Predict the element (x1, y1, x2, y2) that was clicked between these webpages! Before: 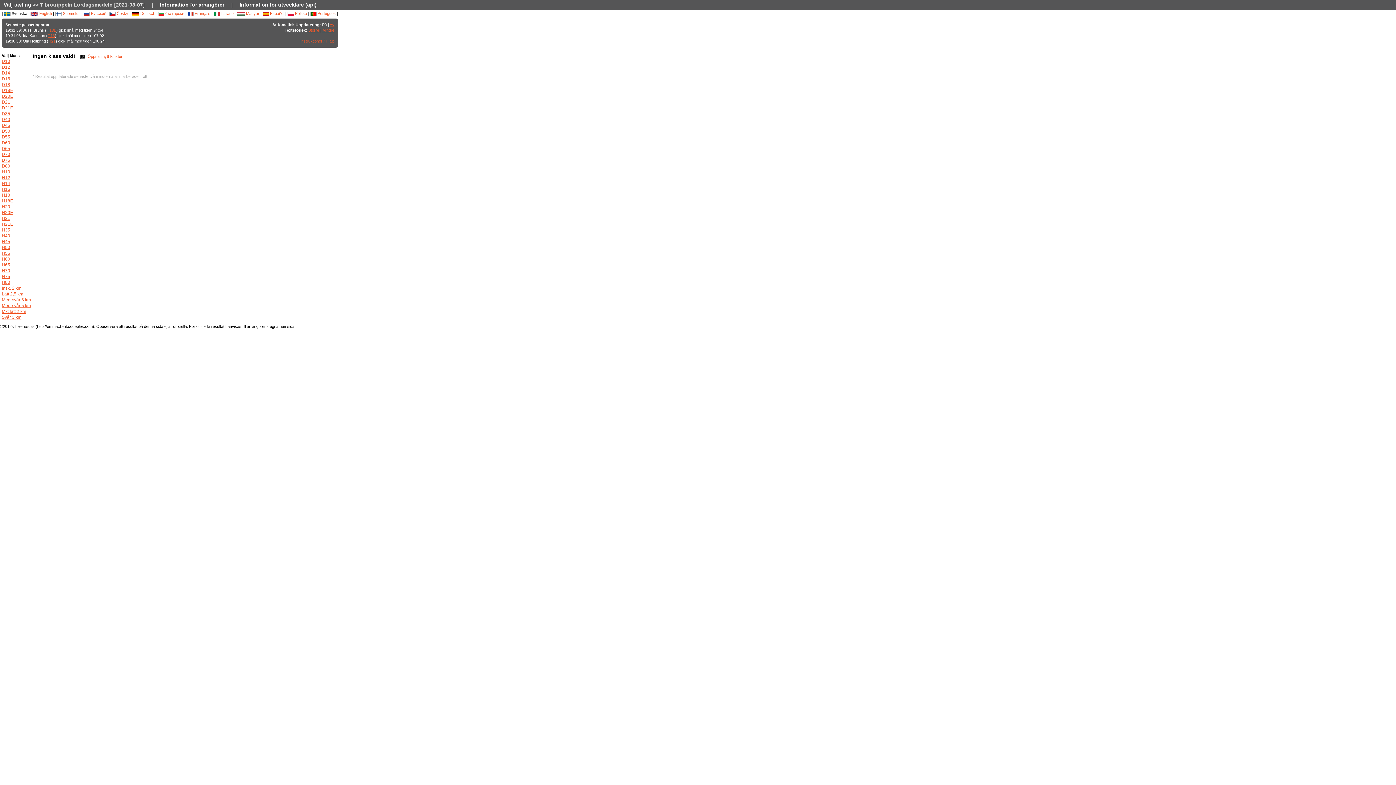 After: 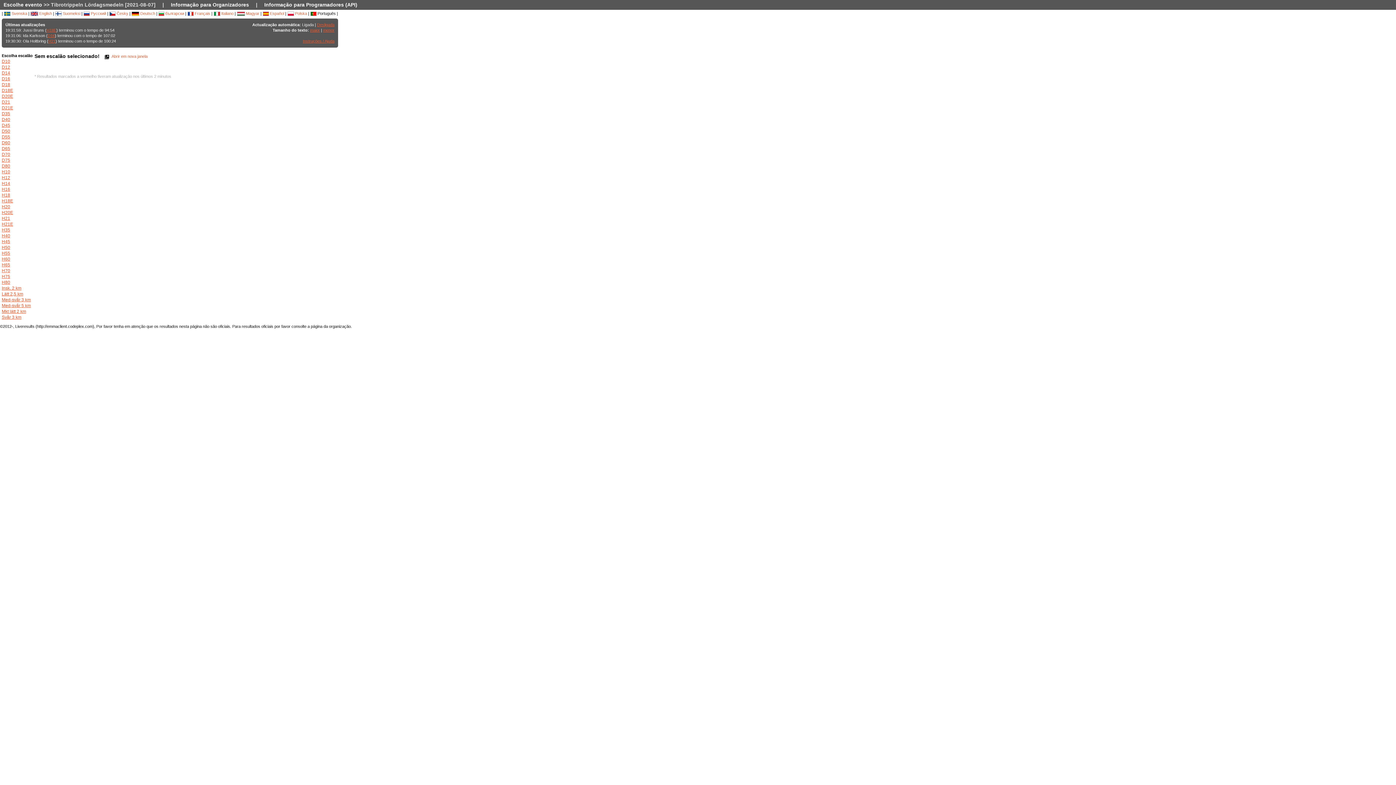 Action: label:  Português bbox: (310, 11, 335, 15)